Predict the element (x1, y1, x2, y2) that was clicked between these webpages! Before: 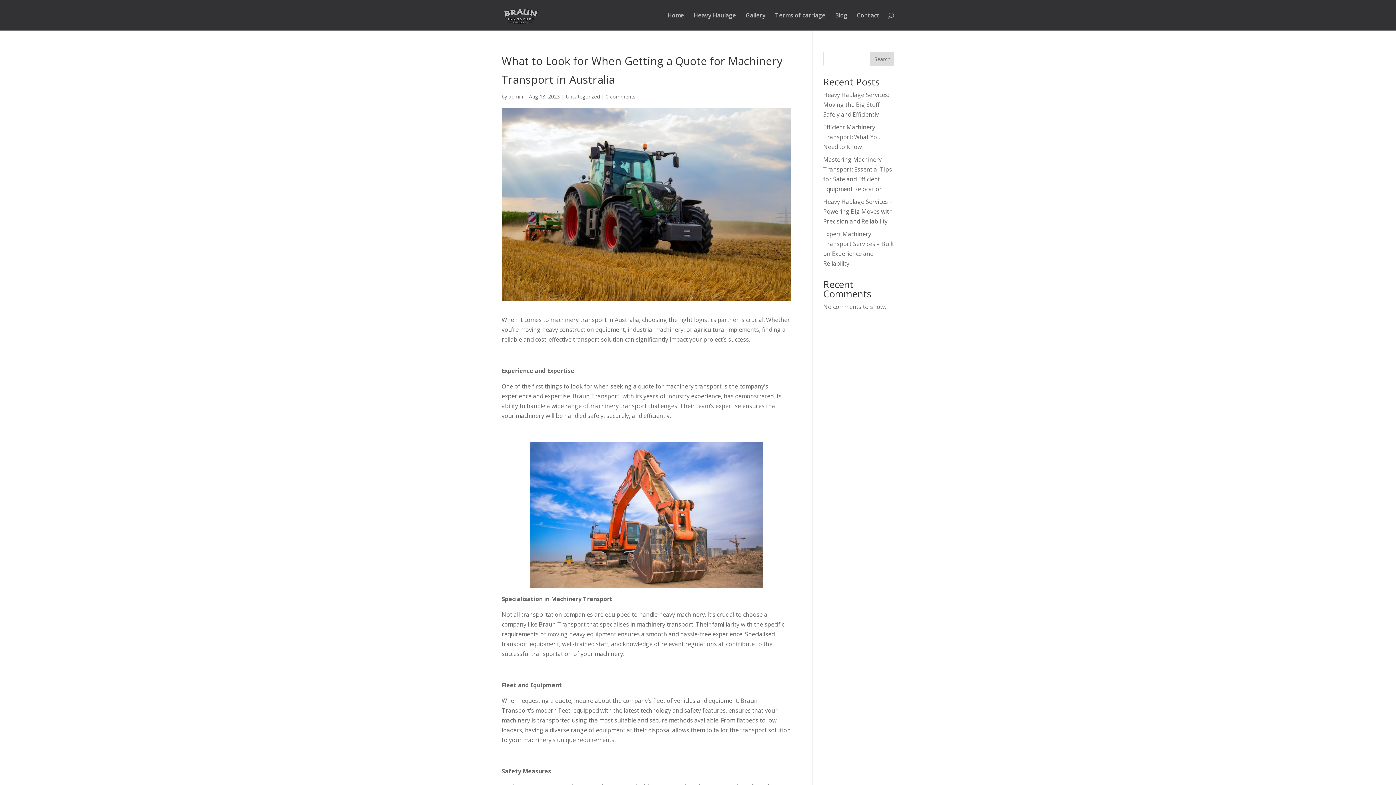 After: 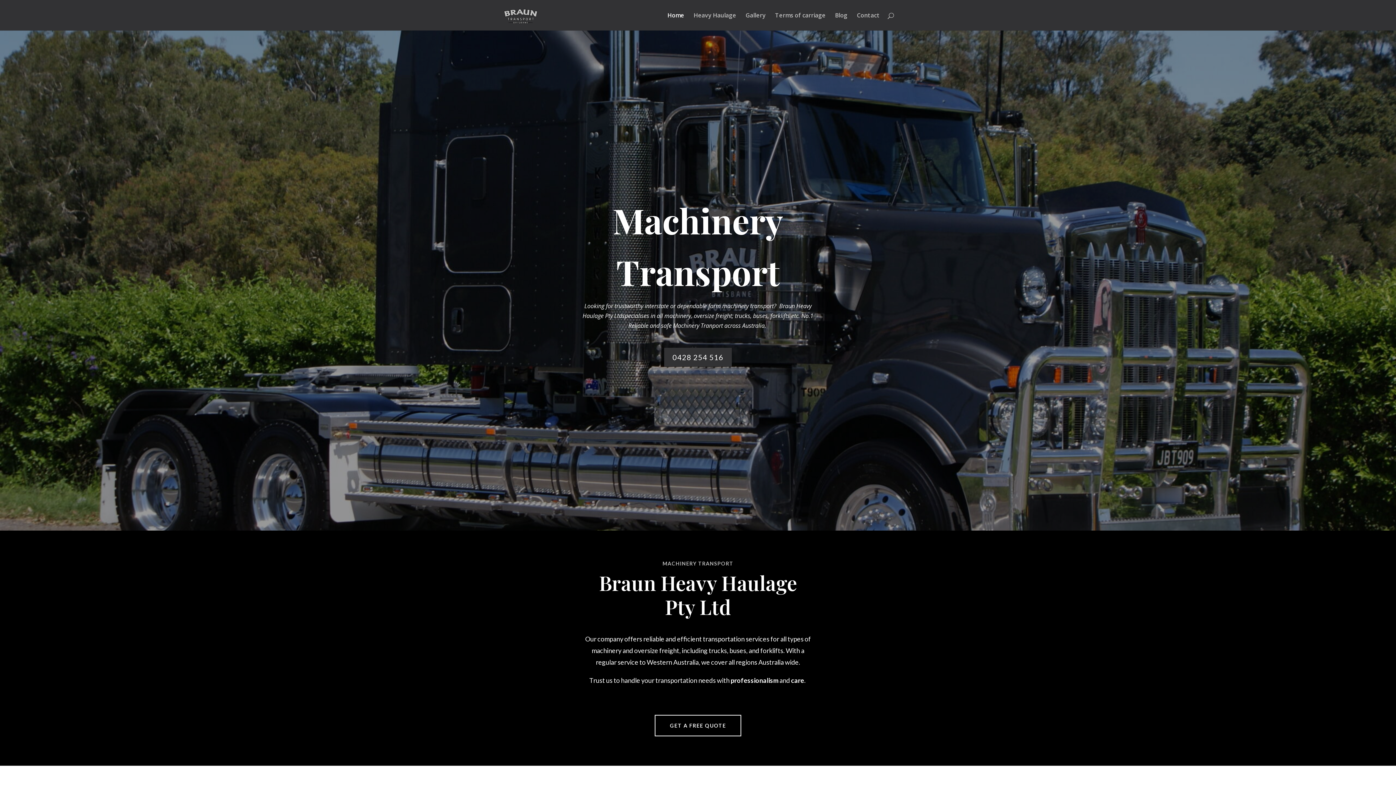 Action: bbox: (667, 12, 684, 30) label: Home